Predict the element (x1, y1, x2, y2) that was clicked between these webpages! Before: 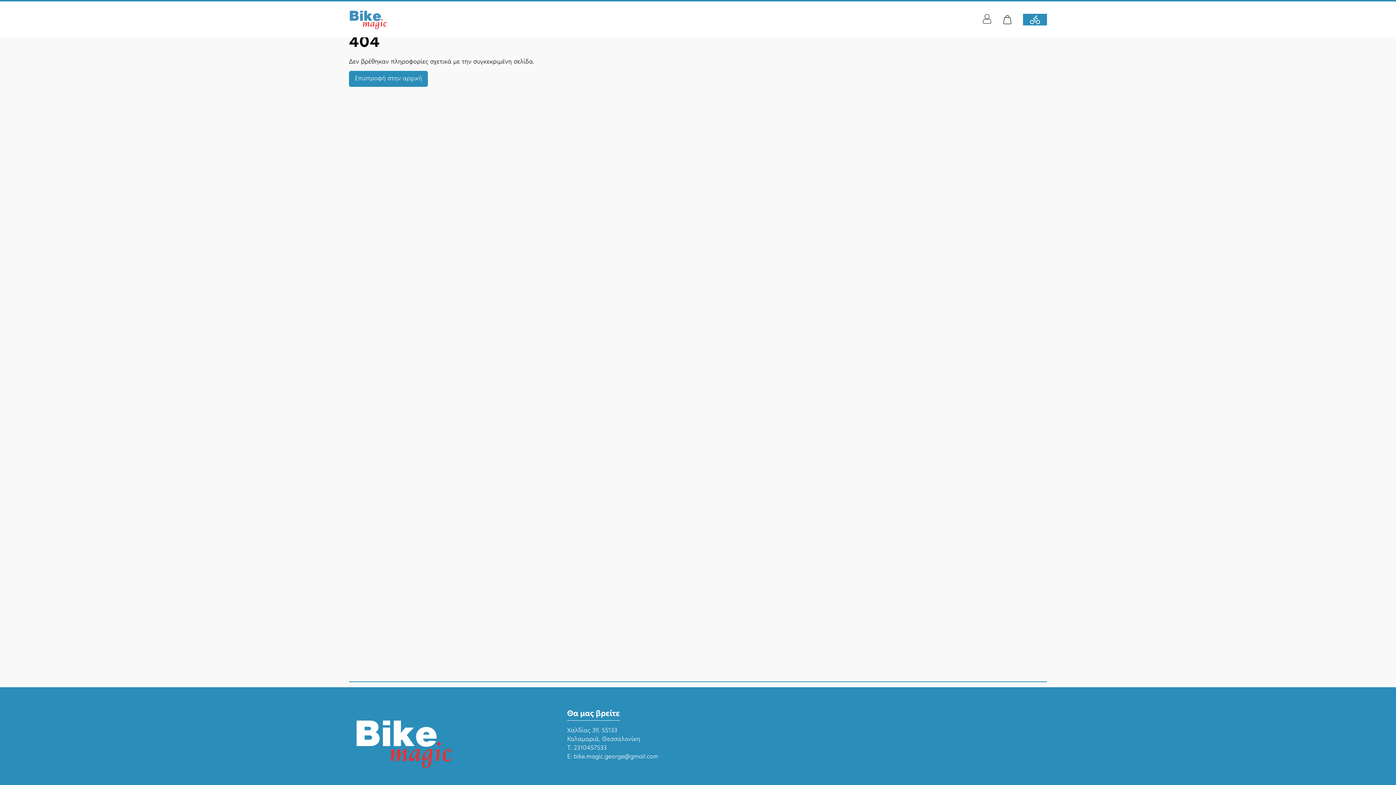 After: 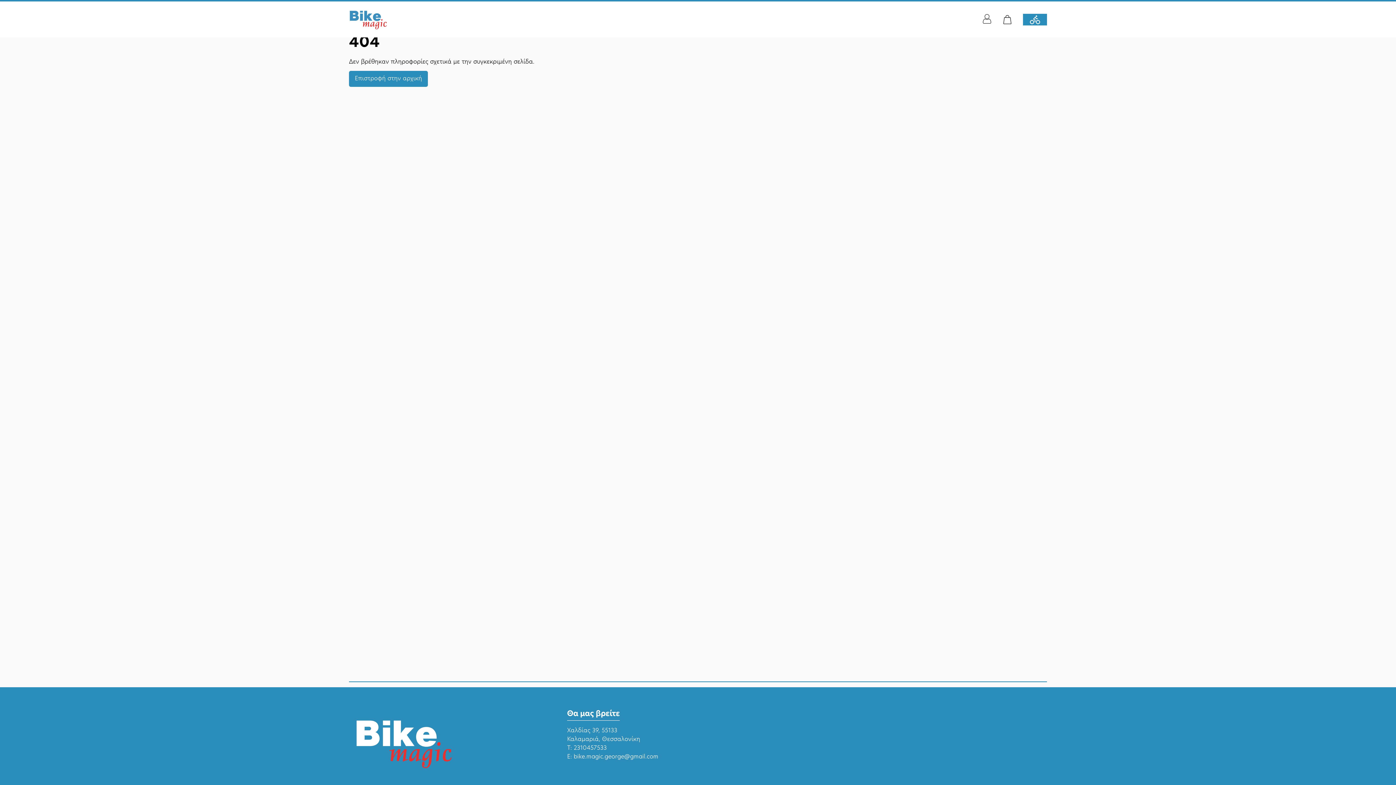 Action: bbox: (573, 745, 606, 751) label: 2310457533